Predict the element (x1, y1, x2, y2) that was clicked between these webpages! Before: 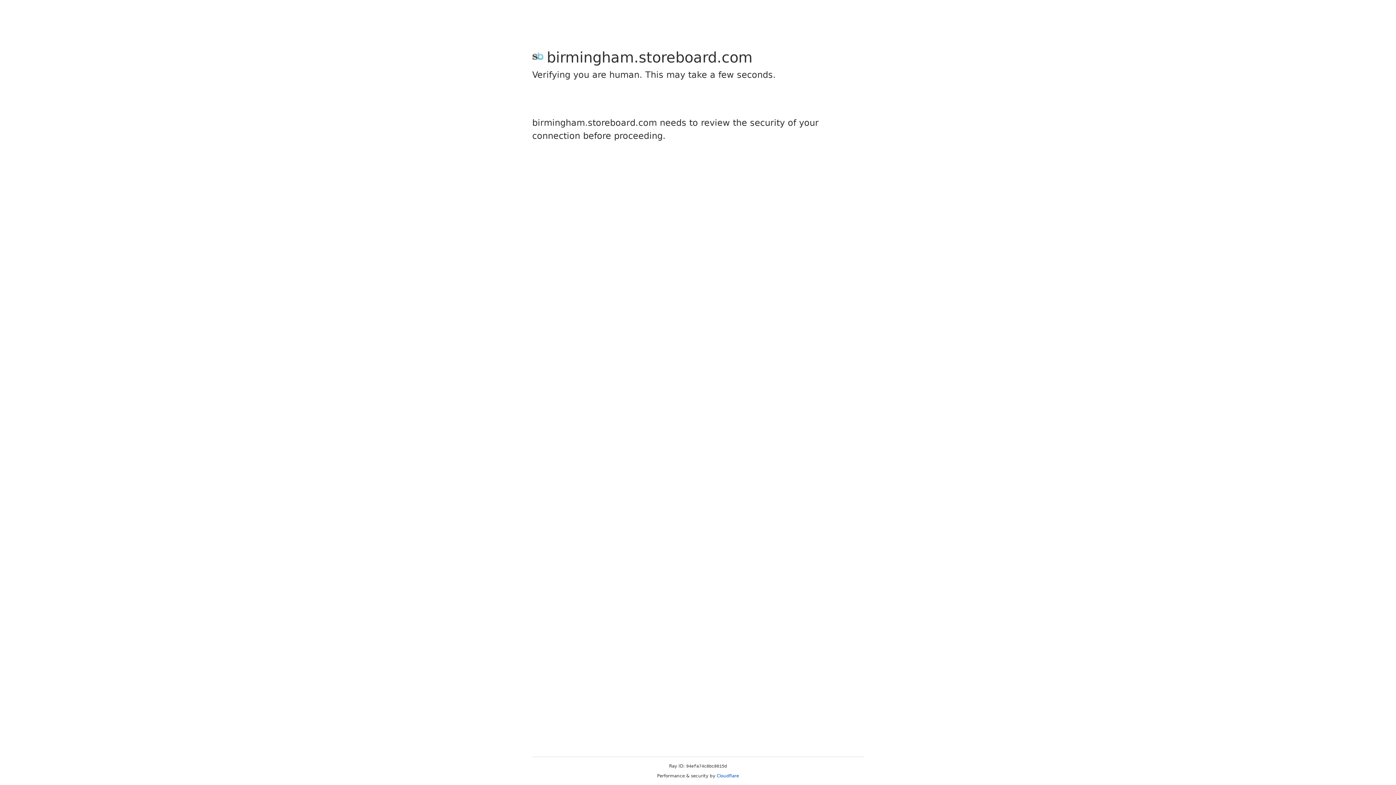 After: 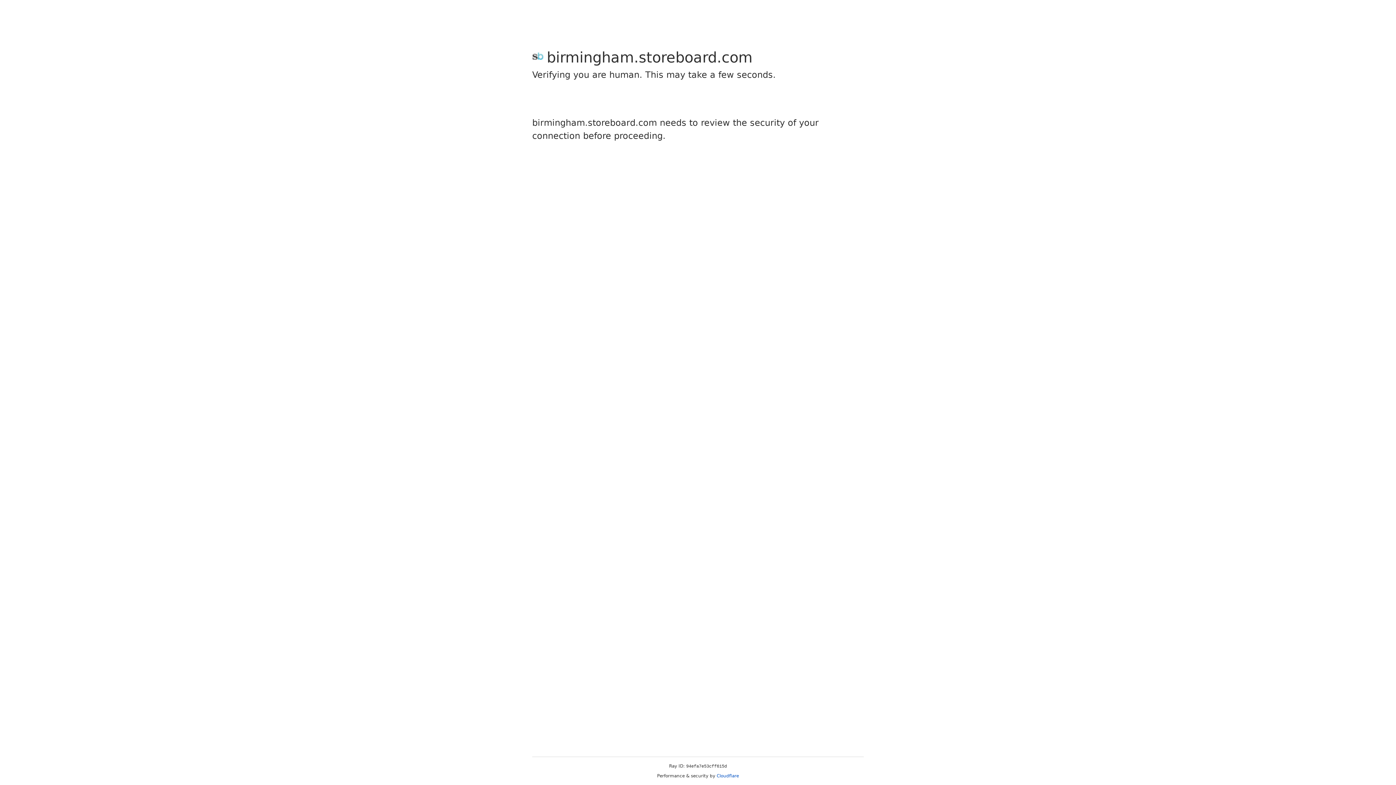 Action: bbox: (716, 773, 739, 778) label: Cloudflare